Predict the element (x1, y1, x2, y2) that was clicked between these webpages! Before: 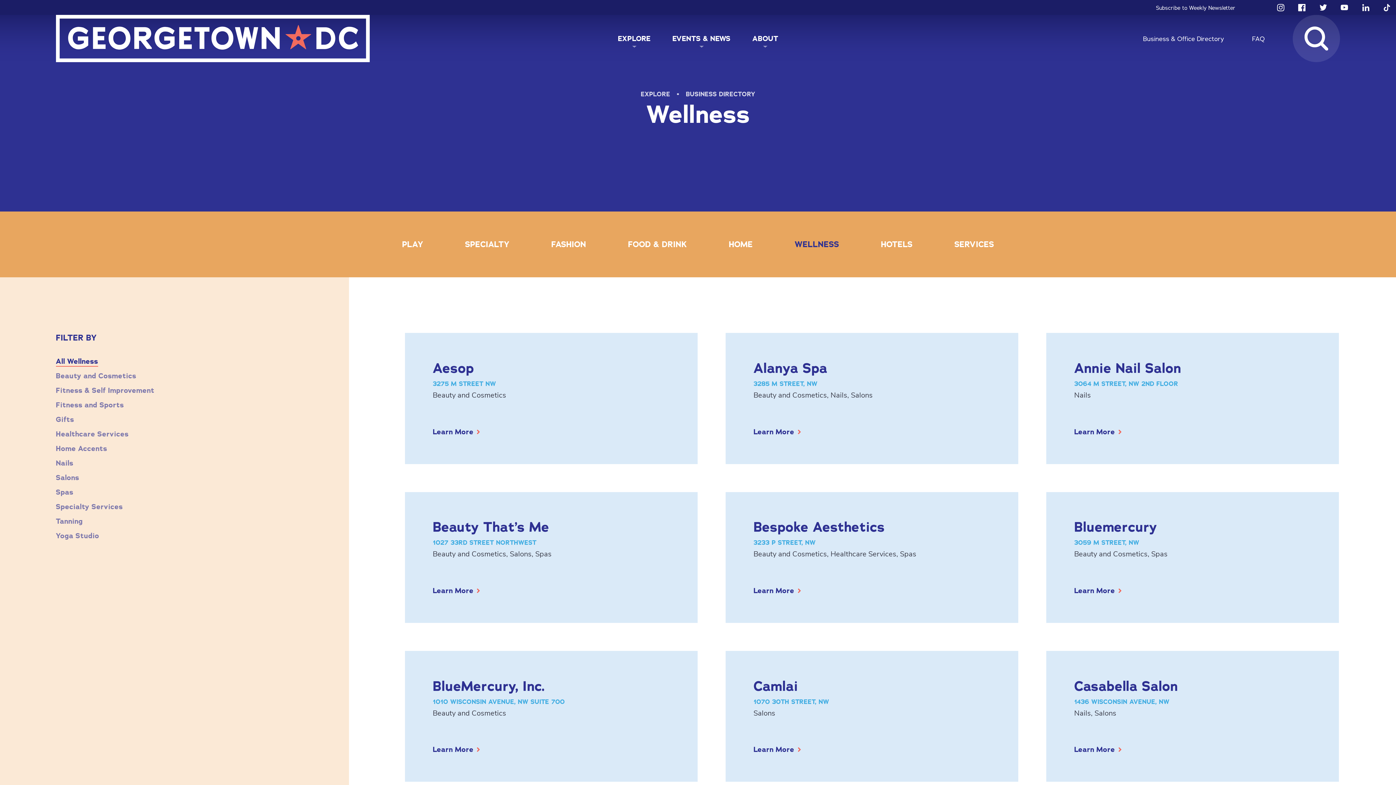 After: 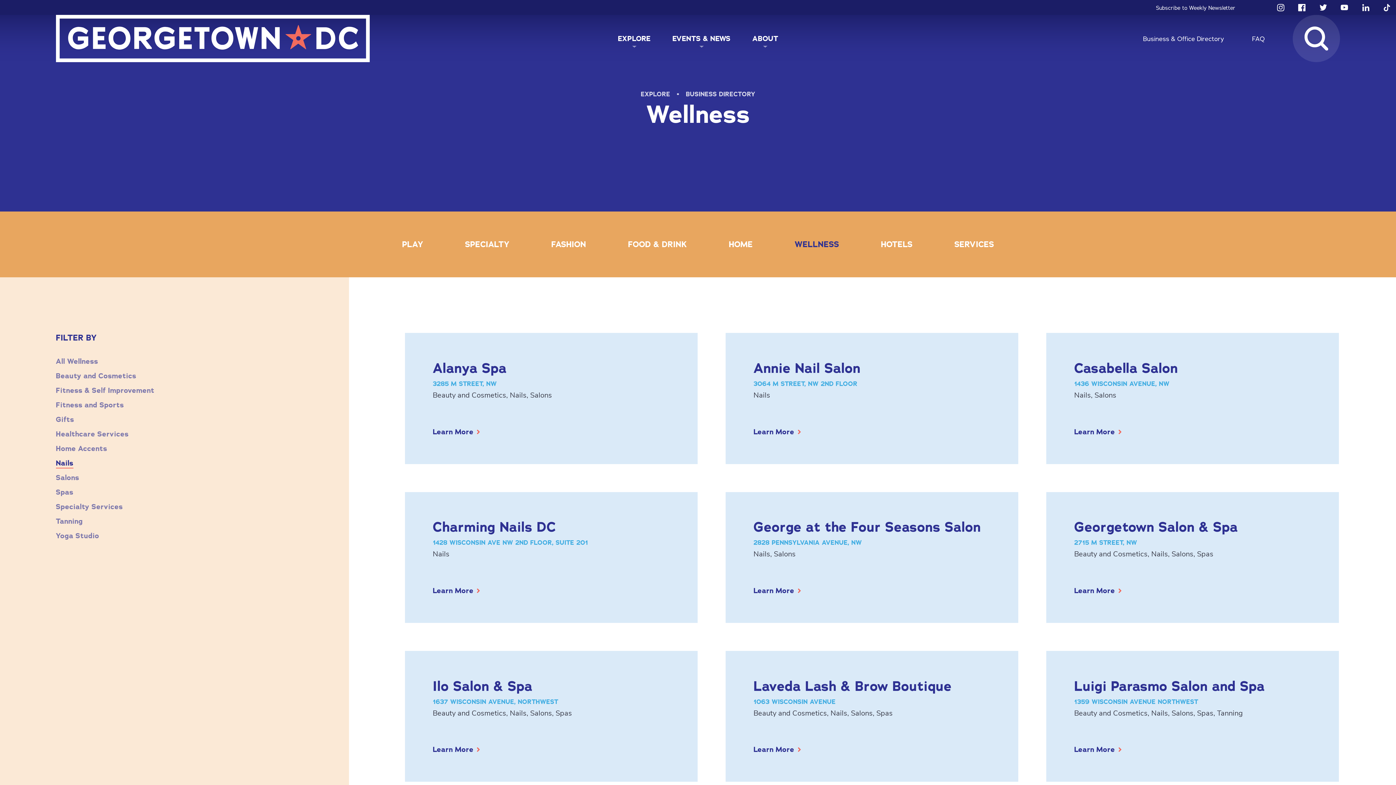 Action: bbox: (55, 458, 73, 467) label: Nails